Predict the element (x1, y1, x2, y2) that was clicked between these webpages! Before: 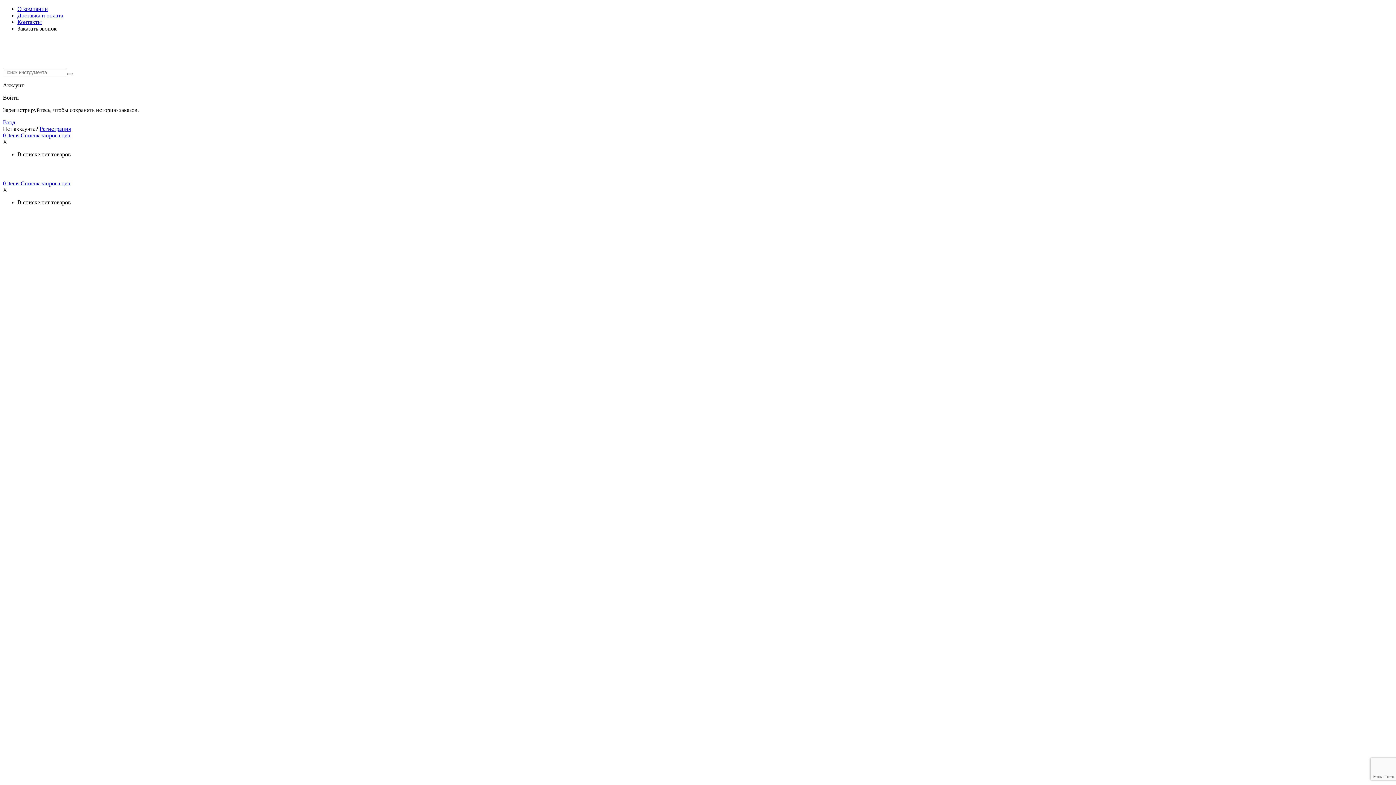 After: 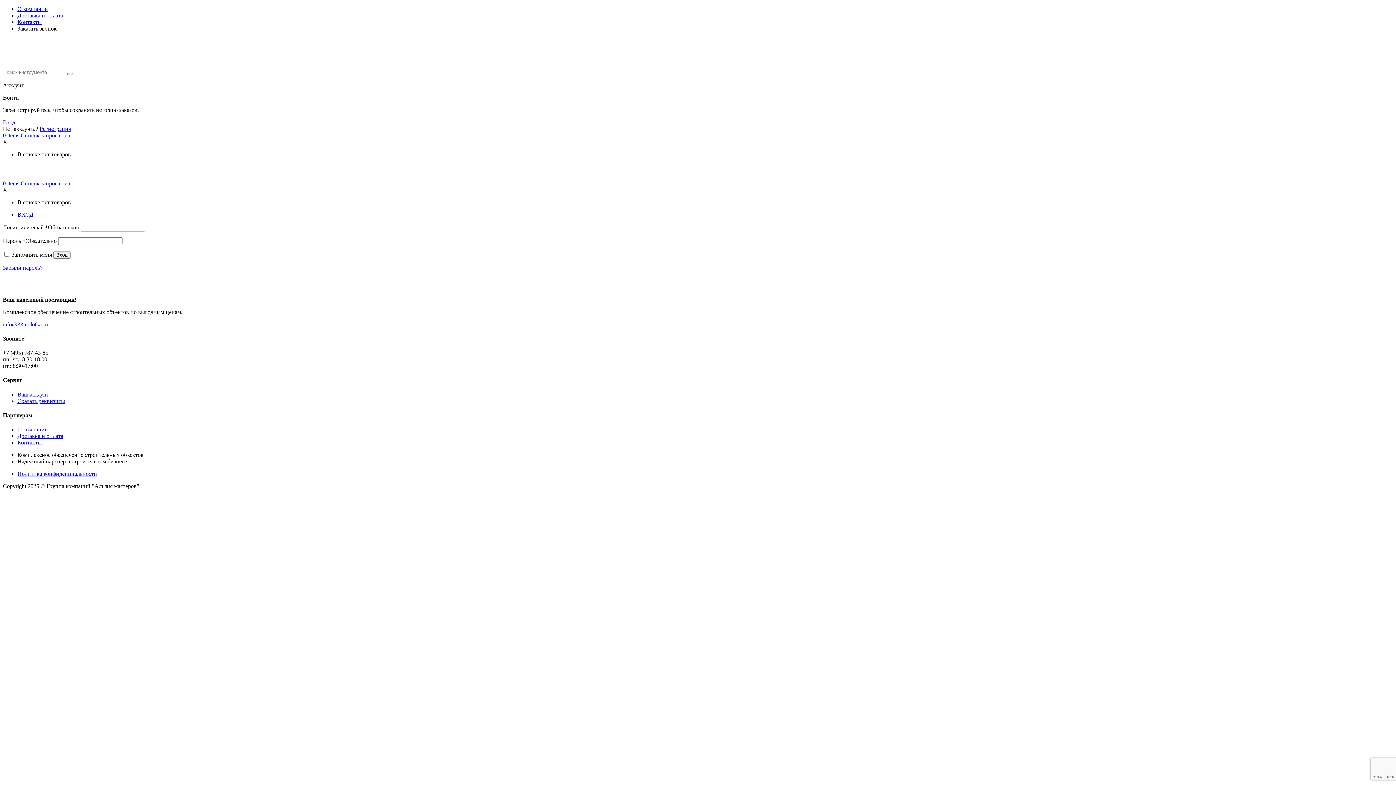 Action: bbox: (2, 119, 15, 125) label: Вход